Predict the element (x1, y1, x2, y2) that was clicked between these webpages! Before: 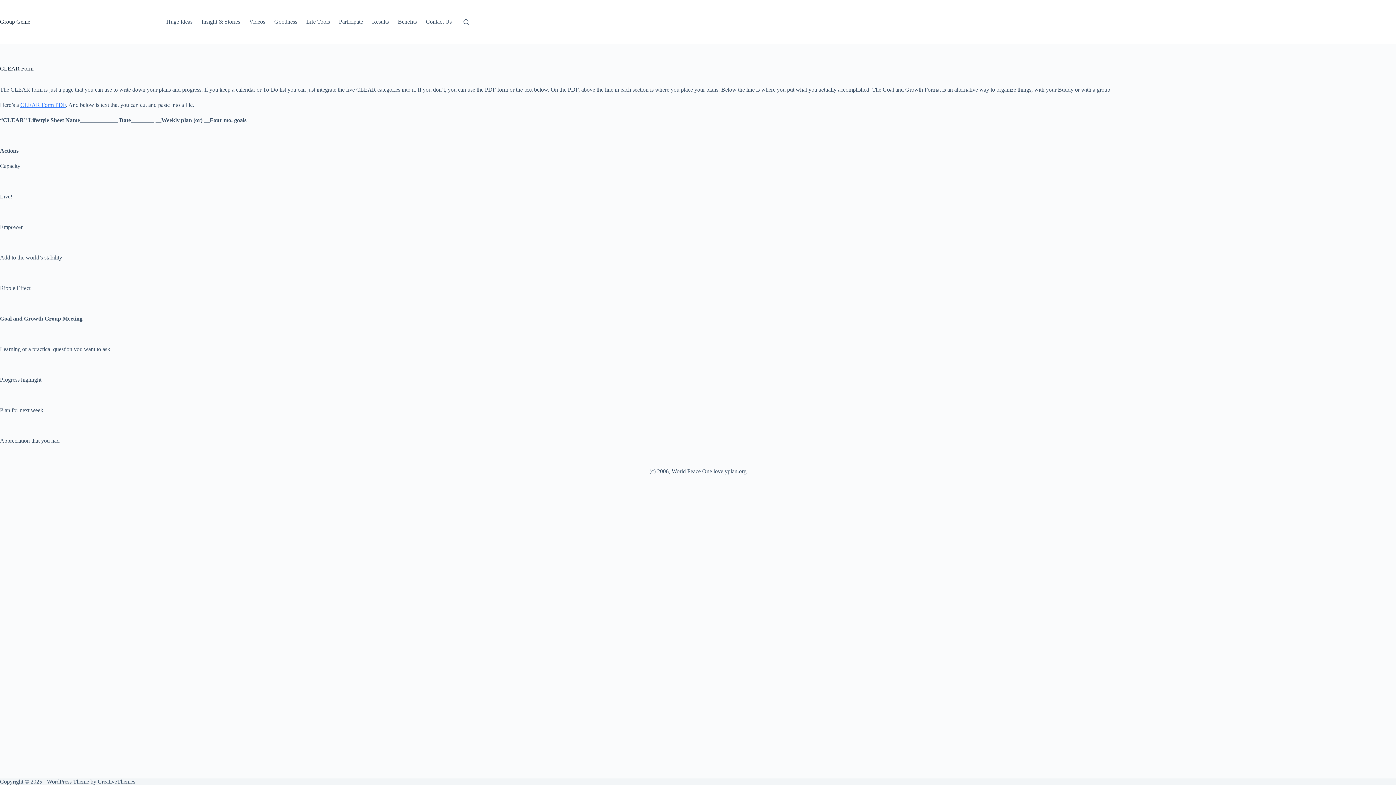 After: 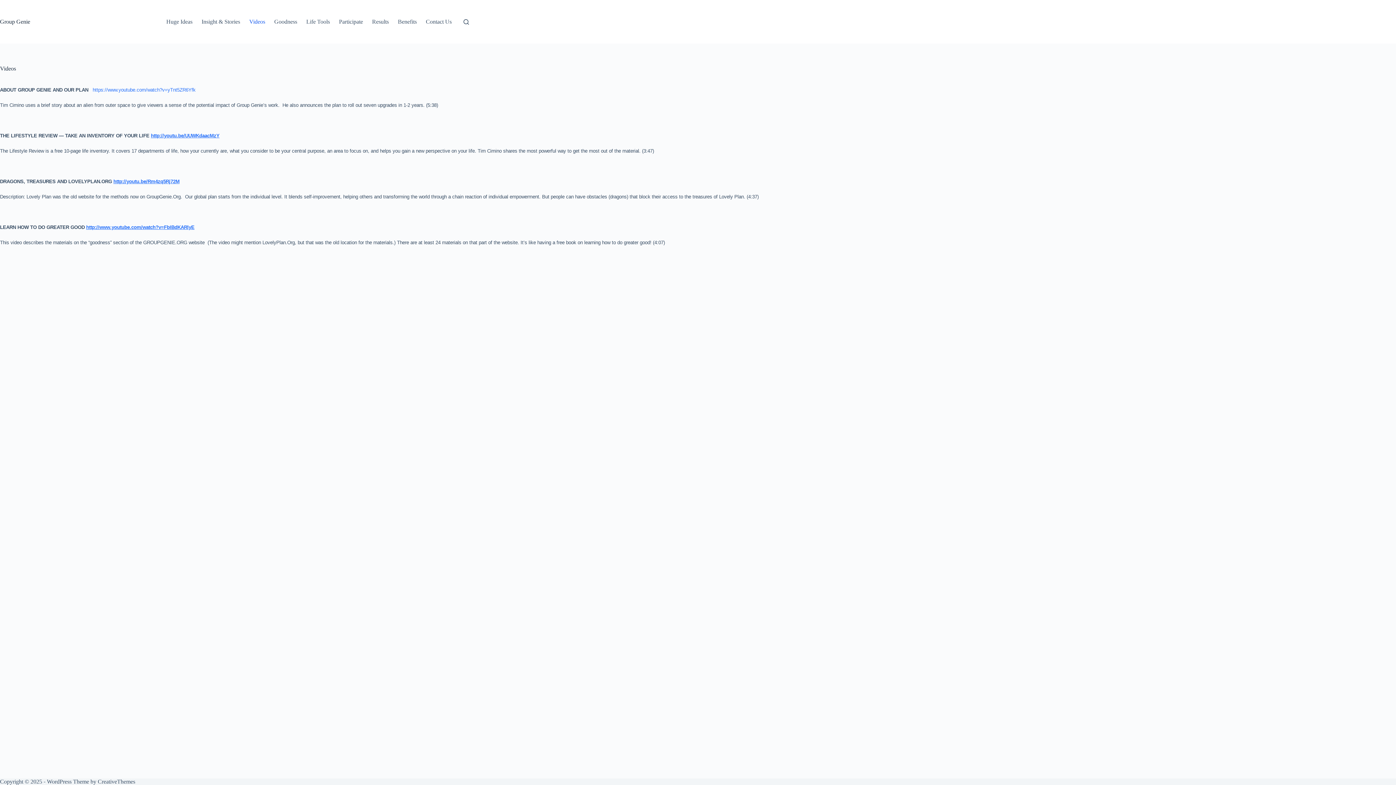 Action: bbox: (244, 0, 269, 43) label: Videos